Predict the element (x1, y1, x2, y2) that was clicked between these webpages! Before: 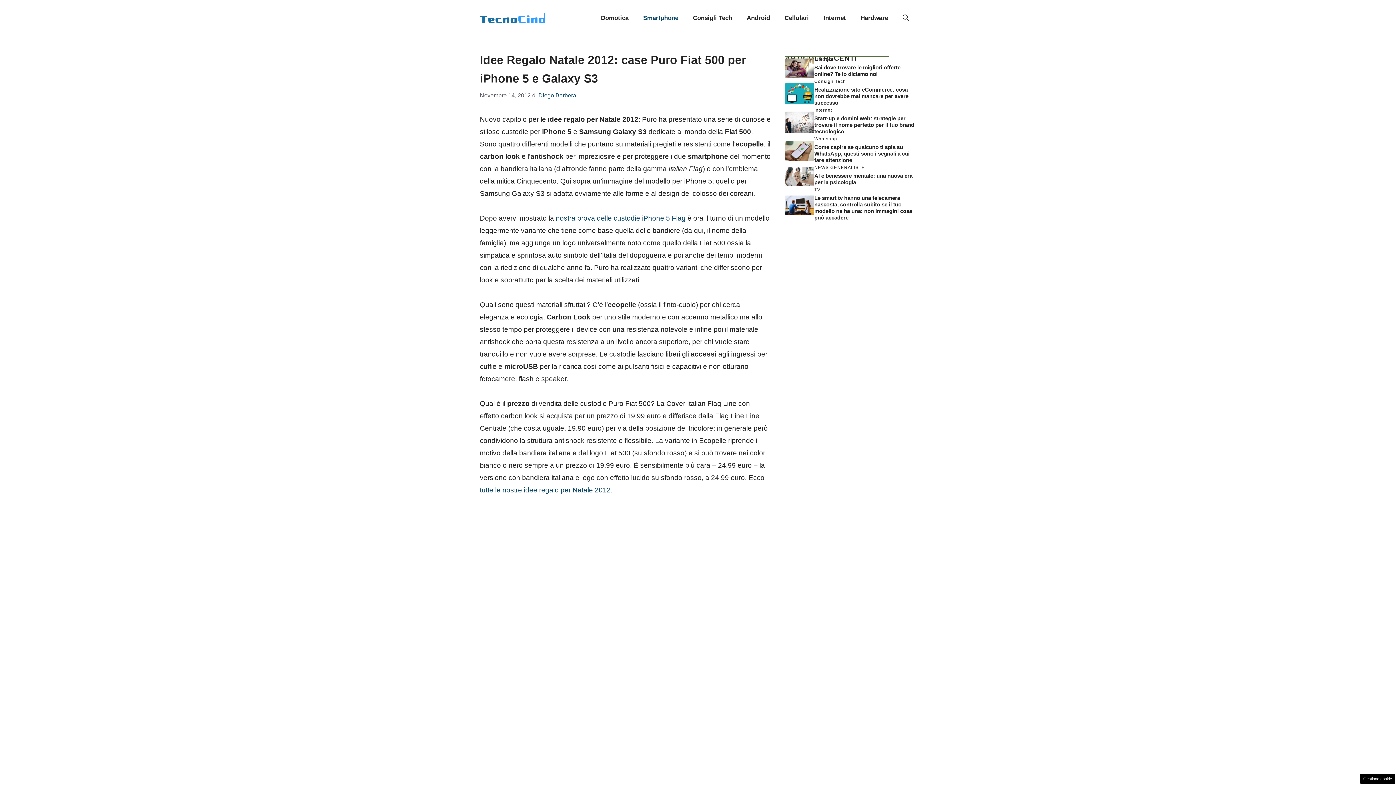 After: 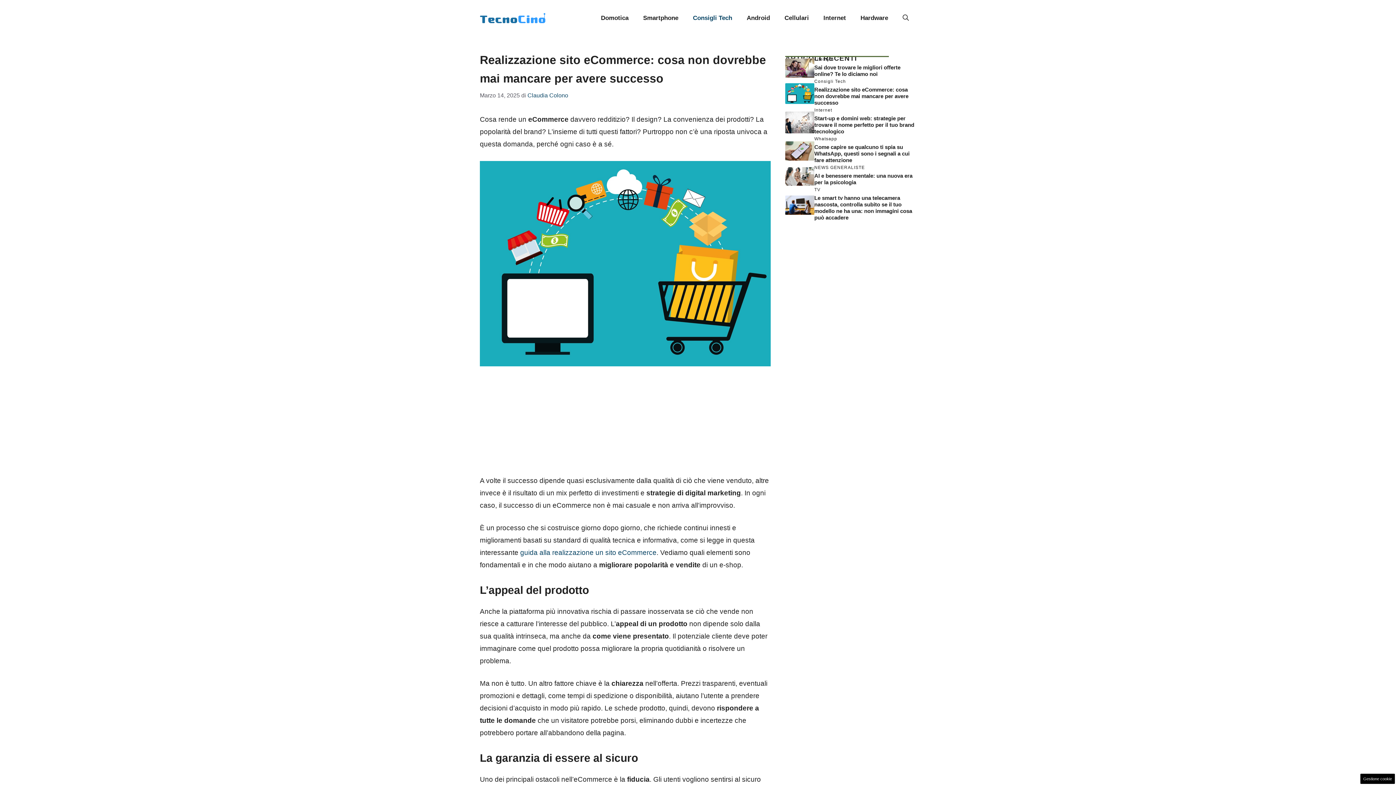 Action: bbox: (785, 89, 814, 96)